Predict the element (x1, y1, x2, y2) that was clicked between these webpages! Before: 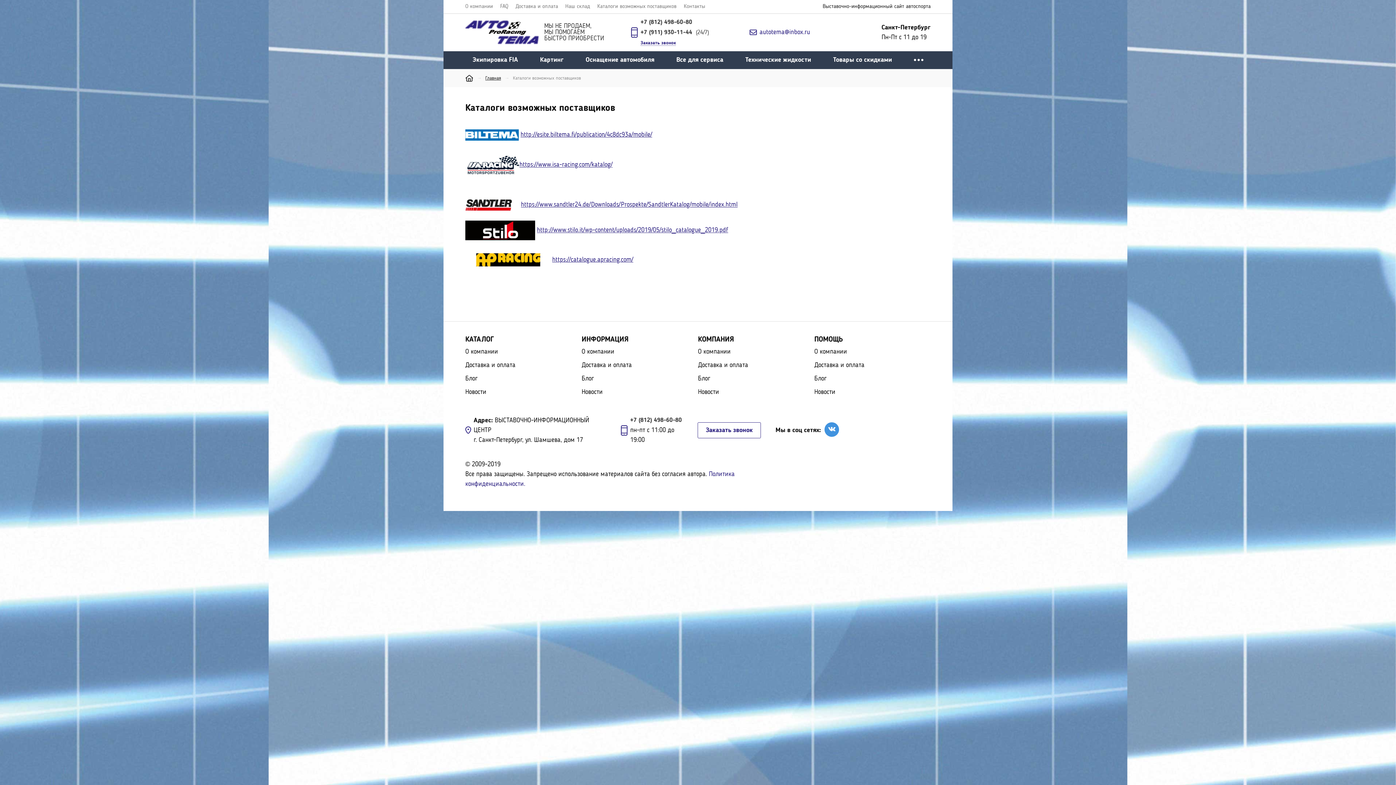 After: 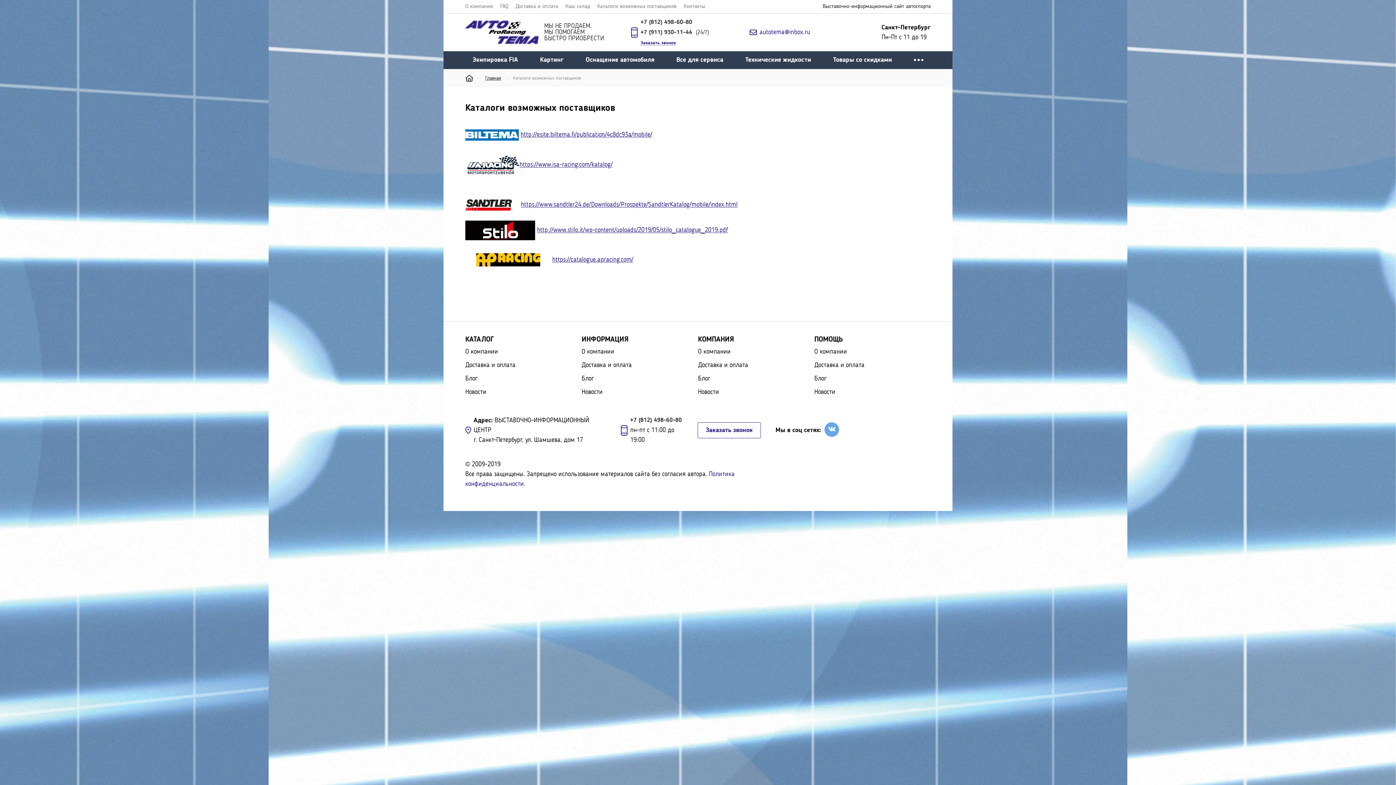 Action: bbox: (824, 422, 839, 436)